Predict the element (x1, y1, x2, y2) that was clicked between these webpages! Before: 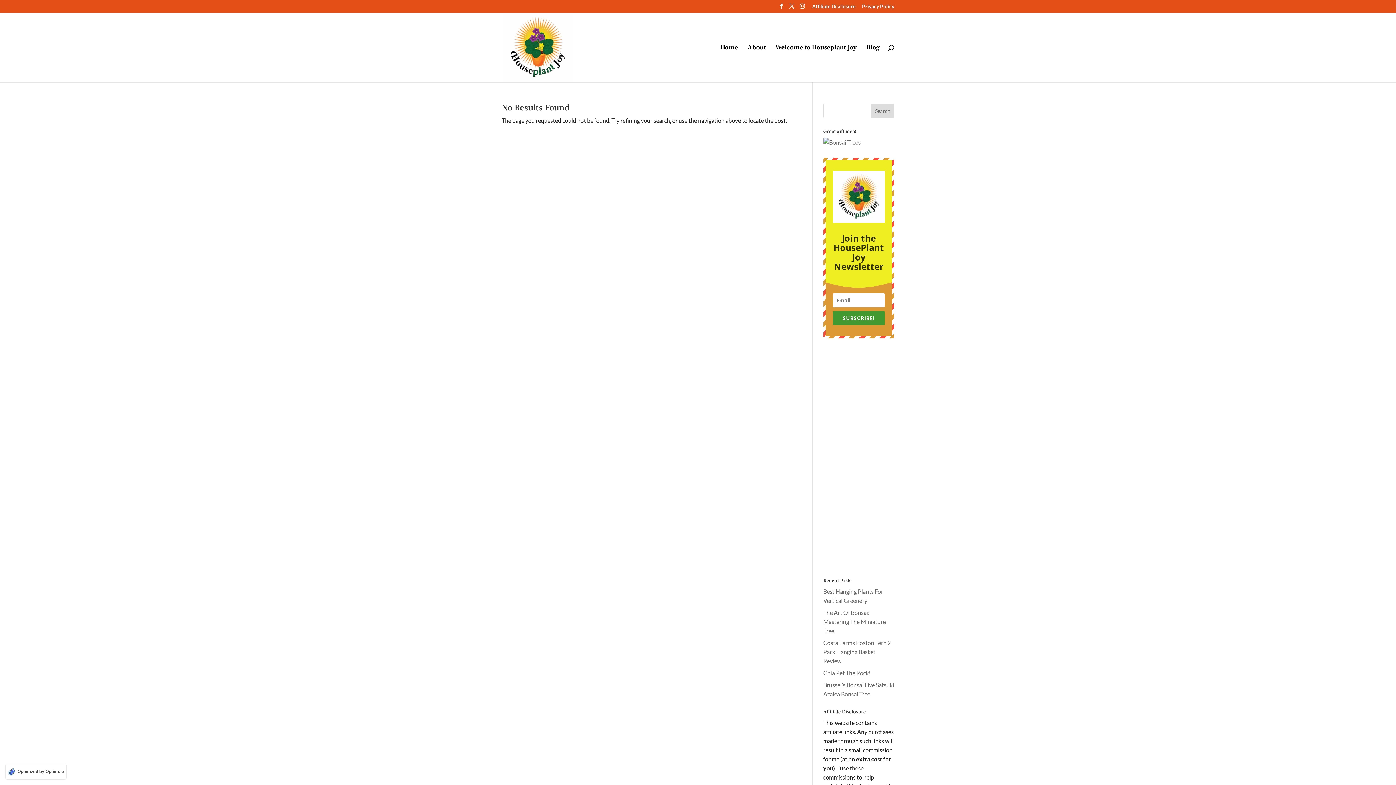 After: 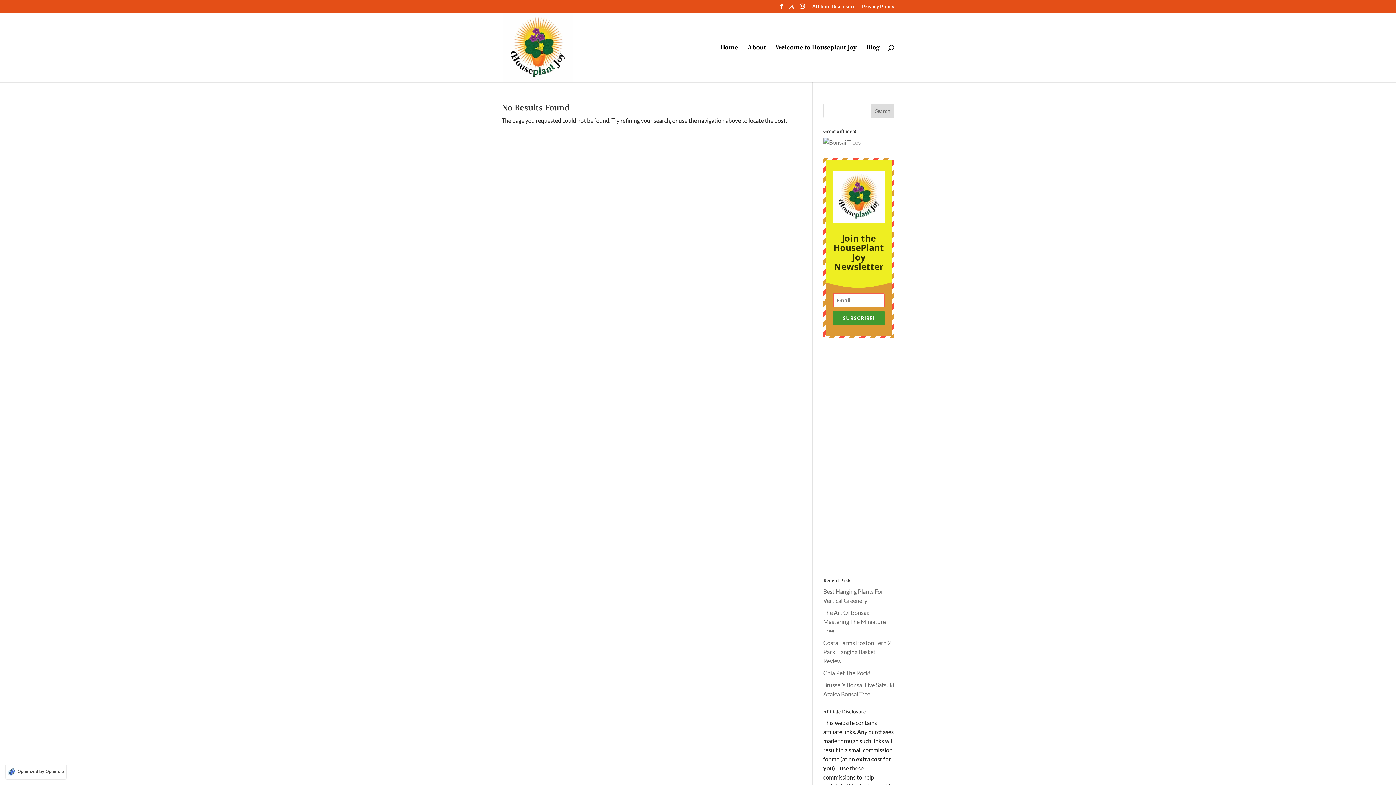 Action: label: SUBSCRIBE! bbox: (832, 311, 885, 325)